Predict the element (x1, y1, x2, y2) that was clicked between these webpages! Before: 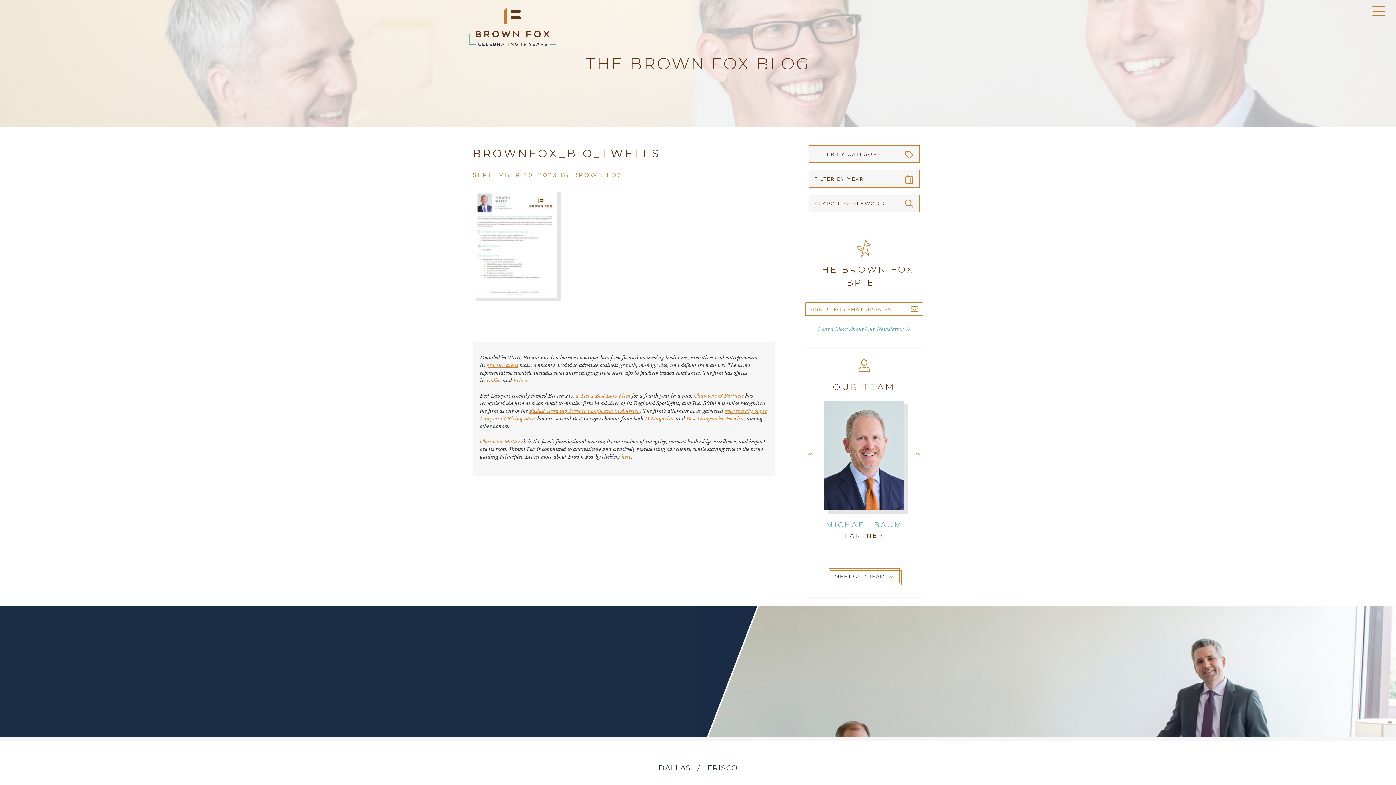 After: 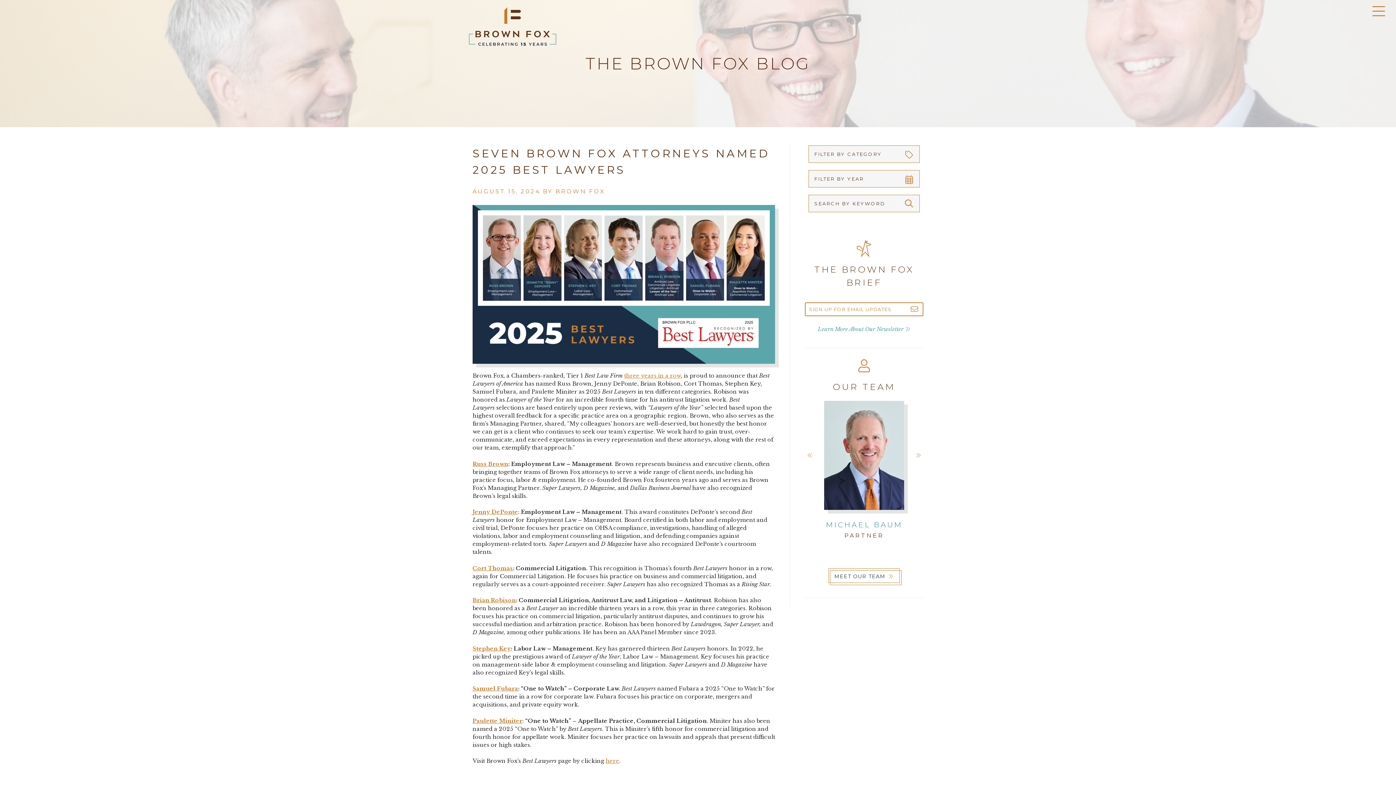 Action: label: Best Lawyers in America bbox: (686, 415, 744, 422)